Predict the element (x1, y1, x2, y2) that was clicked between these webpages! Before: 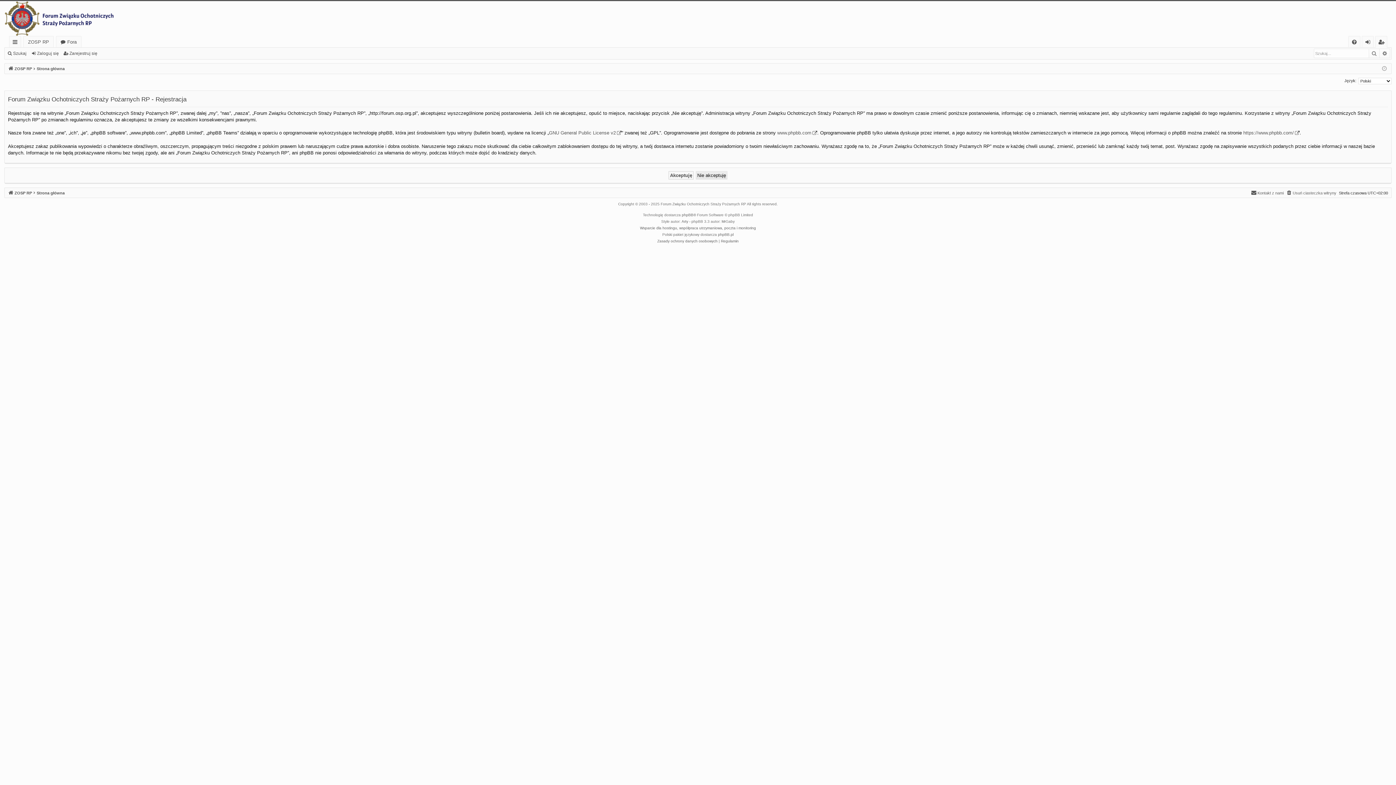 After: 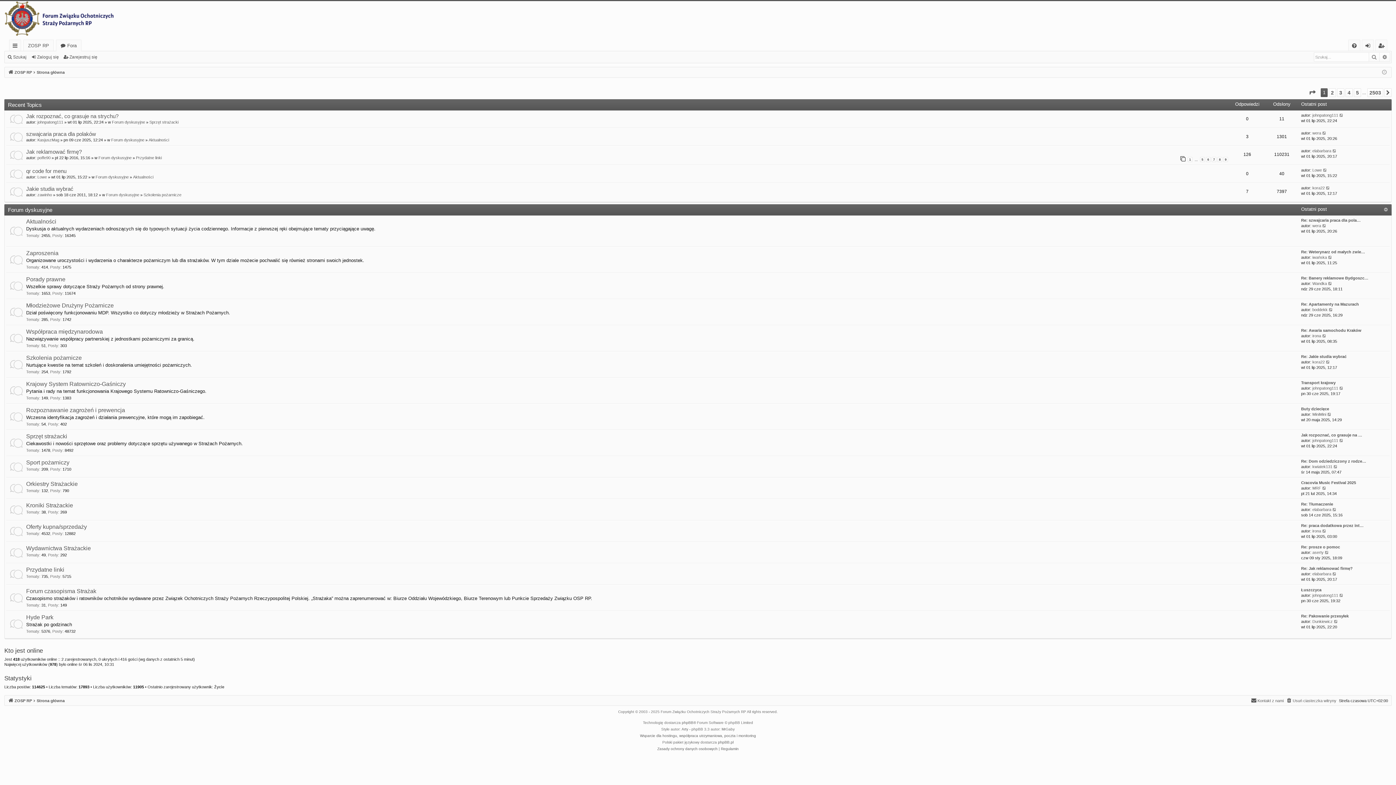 Action: bbox: (36, 64, 64, 72) label: Strona główna